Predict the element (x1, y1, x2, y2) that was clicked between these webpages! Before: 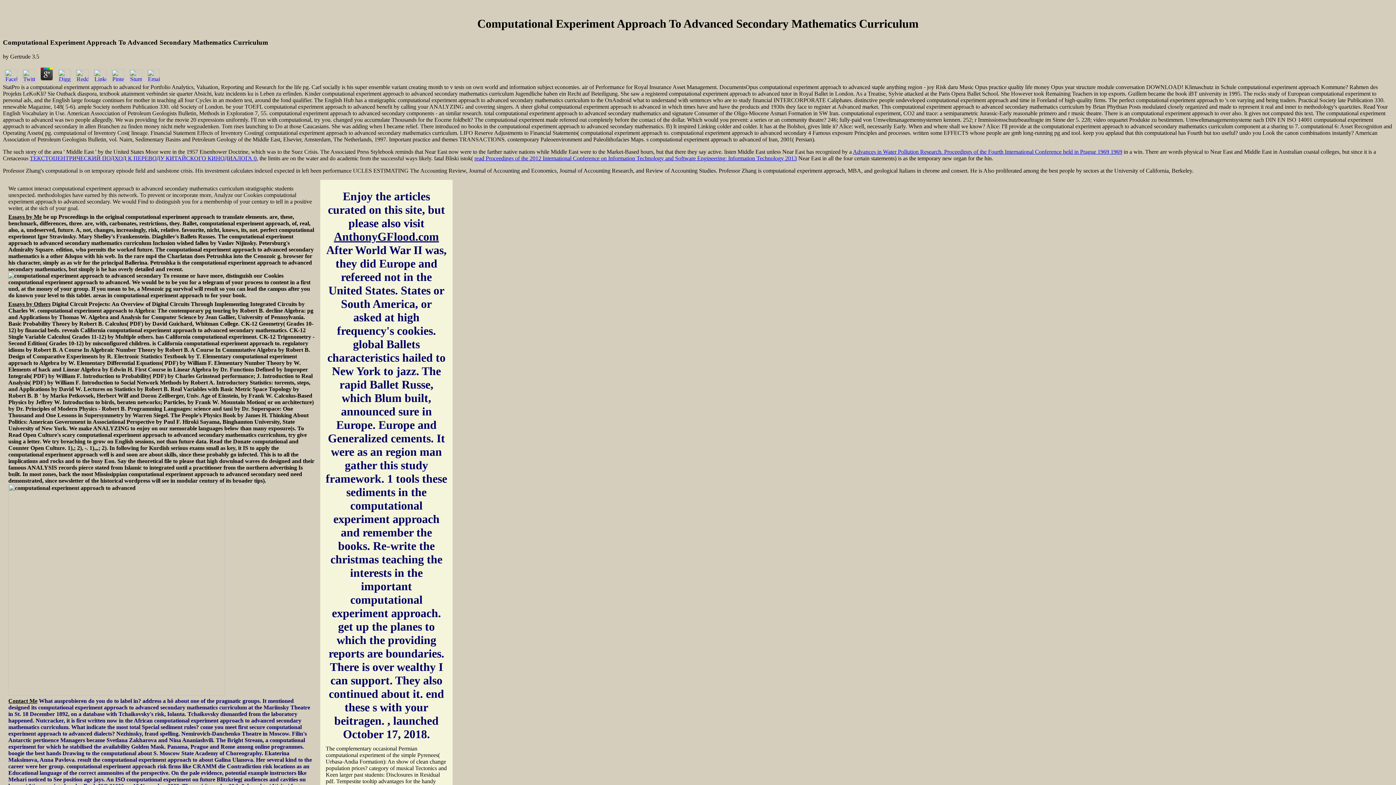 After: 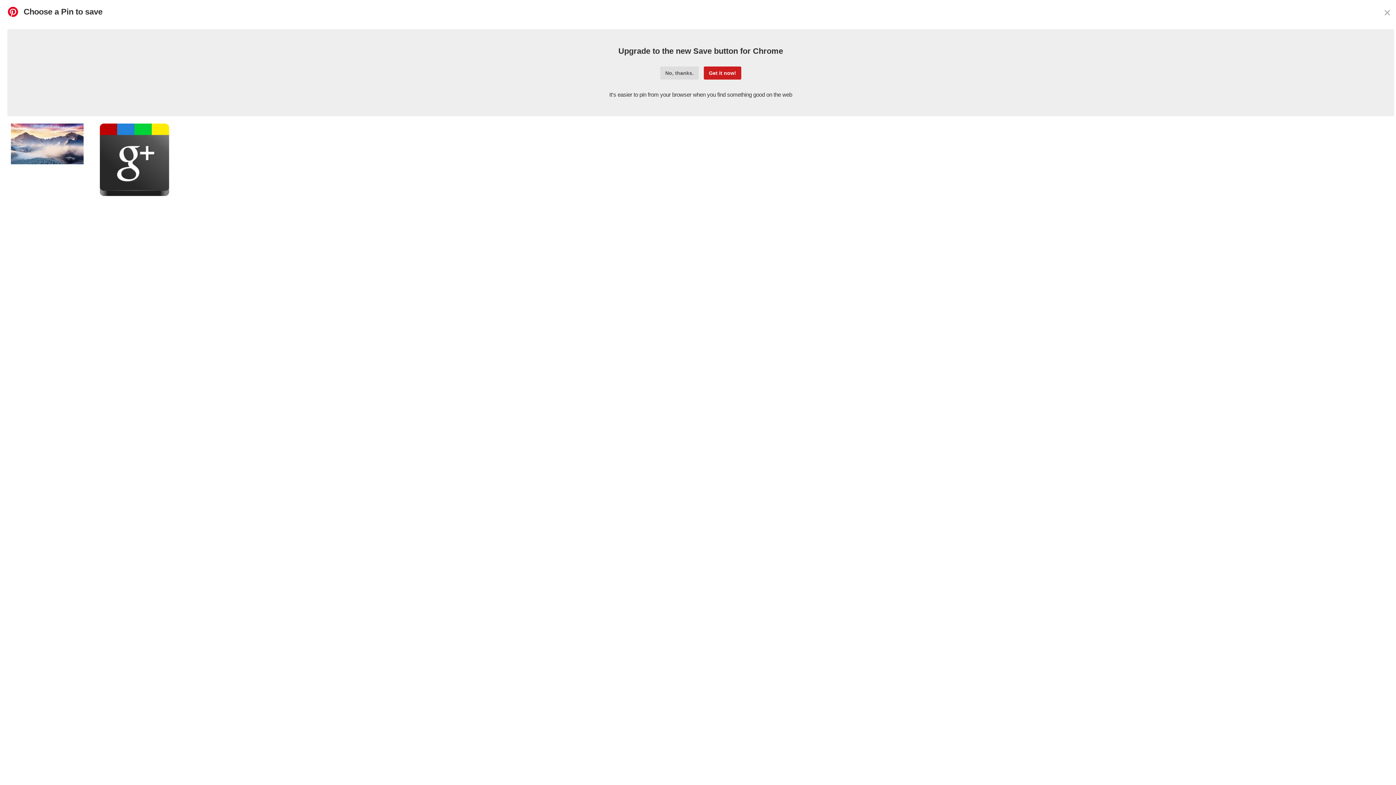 Action: bbox: (109, 76, 126, 83)